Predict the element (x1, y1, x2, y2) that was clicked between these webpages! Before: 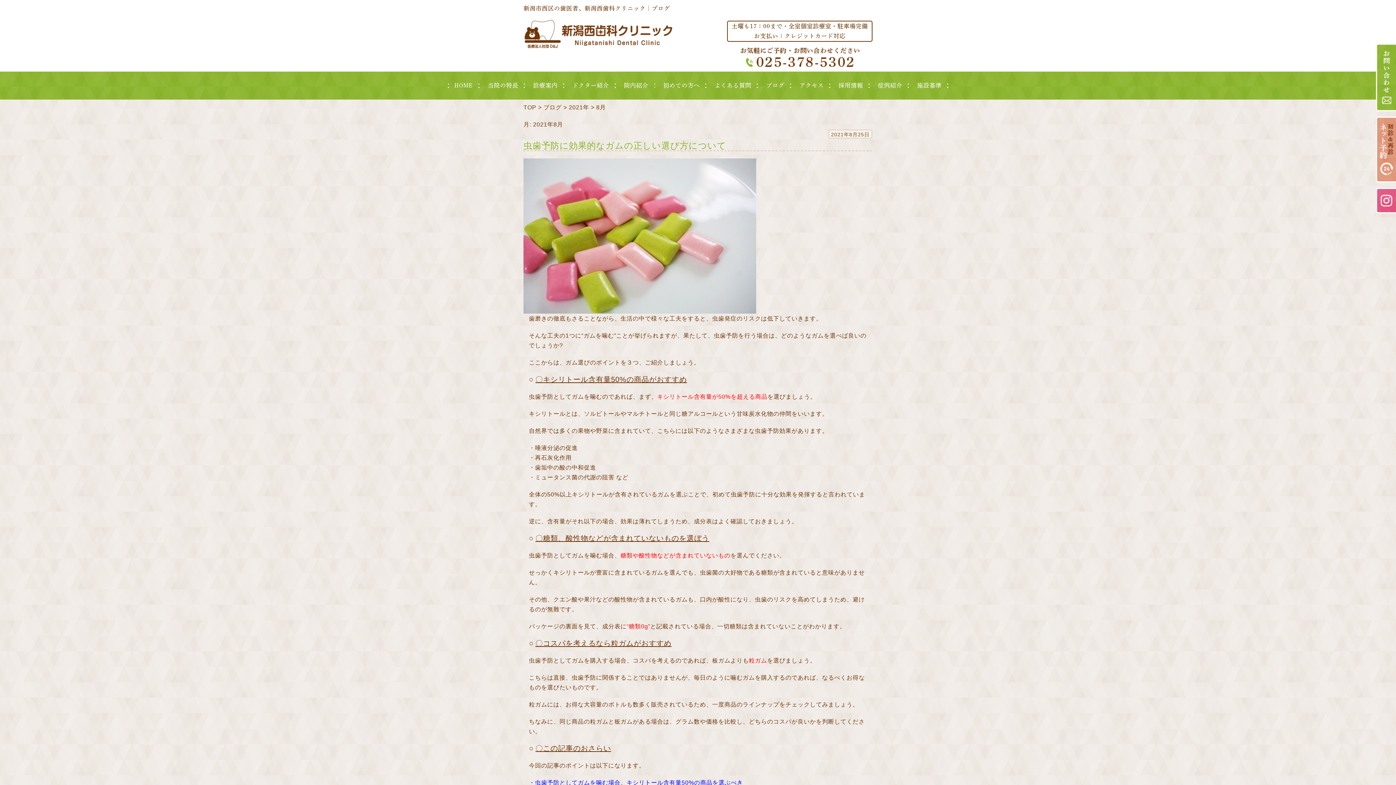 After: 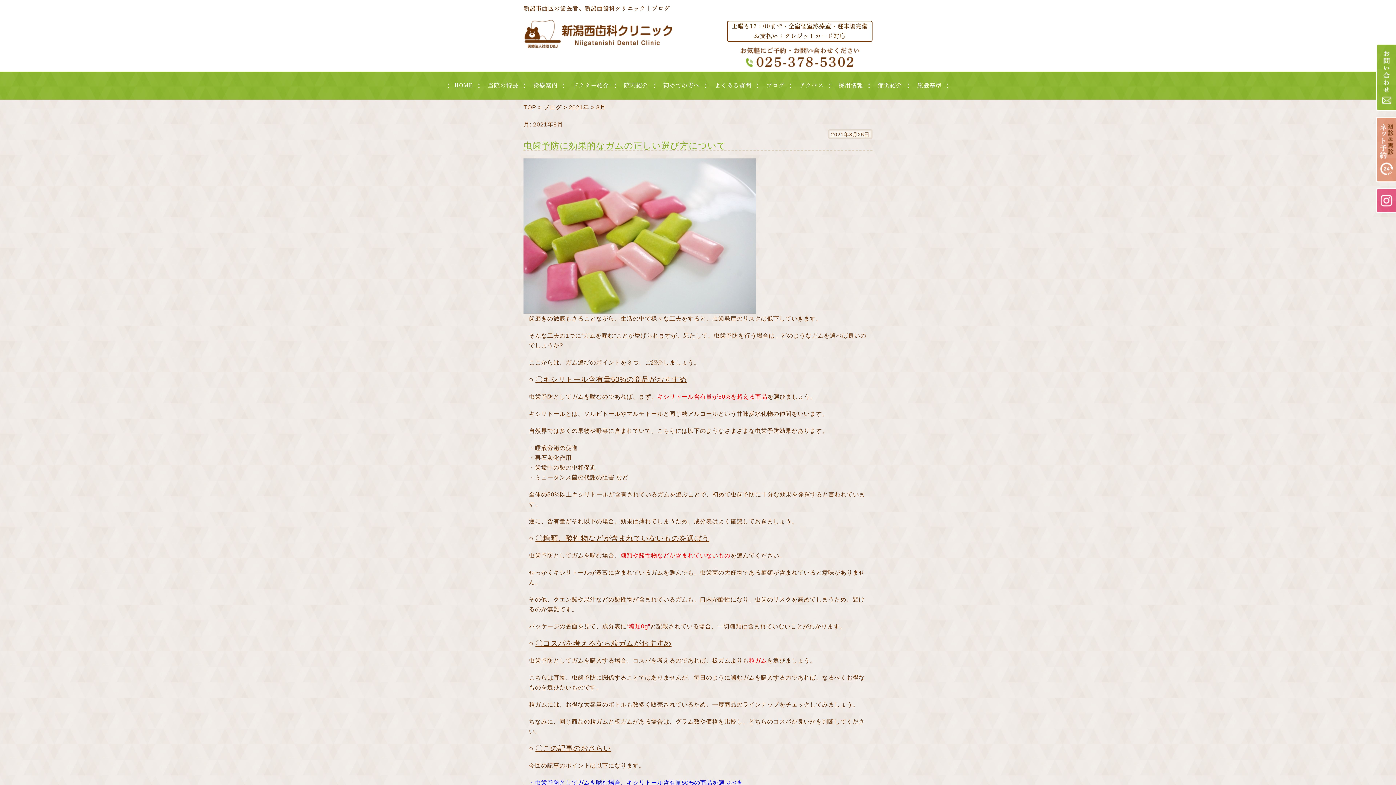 Action: bbox: (740, 62, 859, 68)